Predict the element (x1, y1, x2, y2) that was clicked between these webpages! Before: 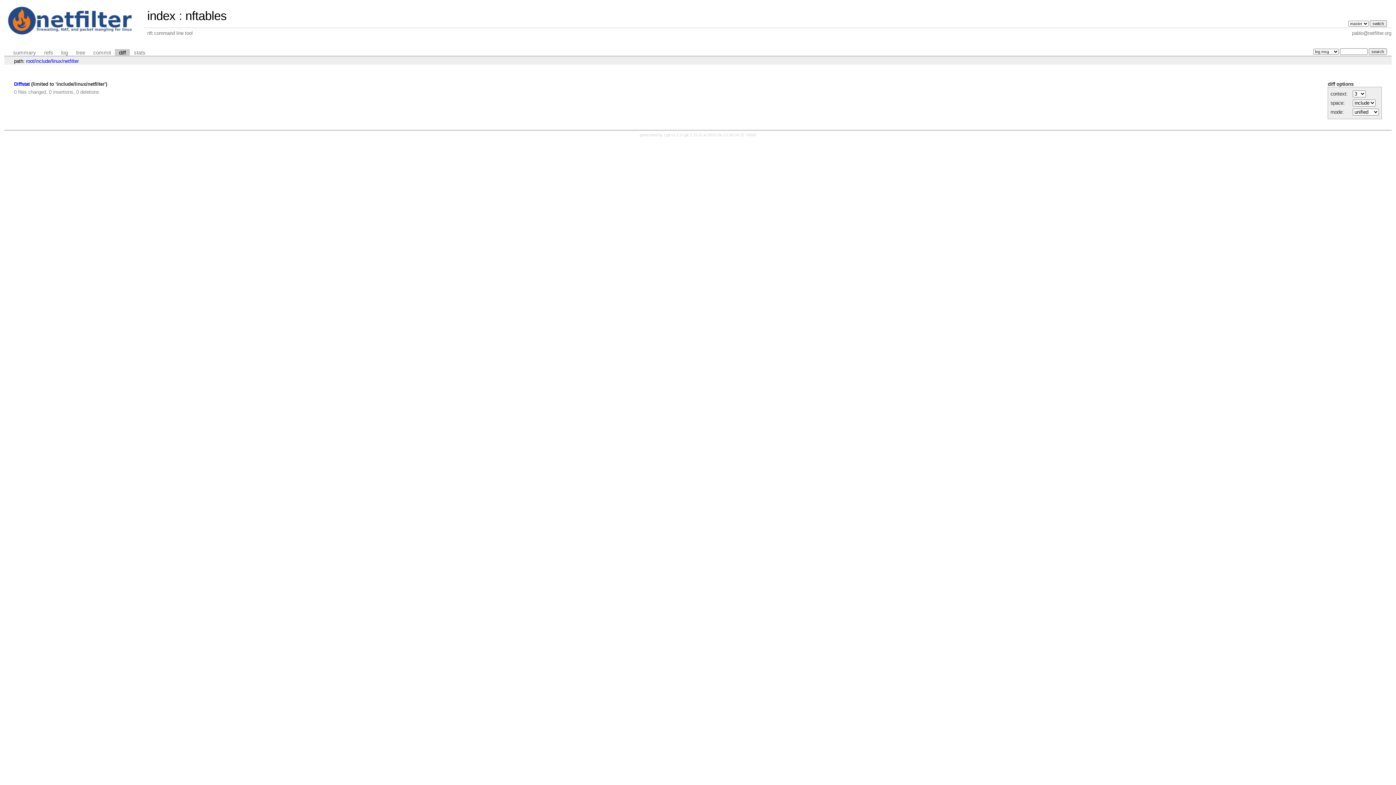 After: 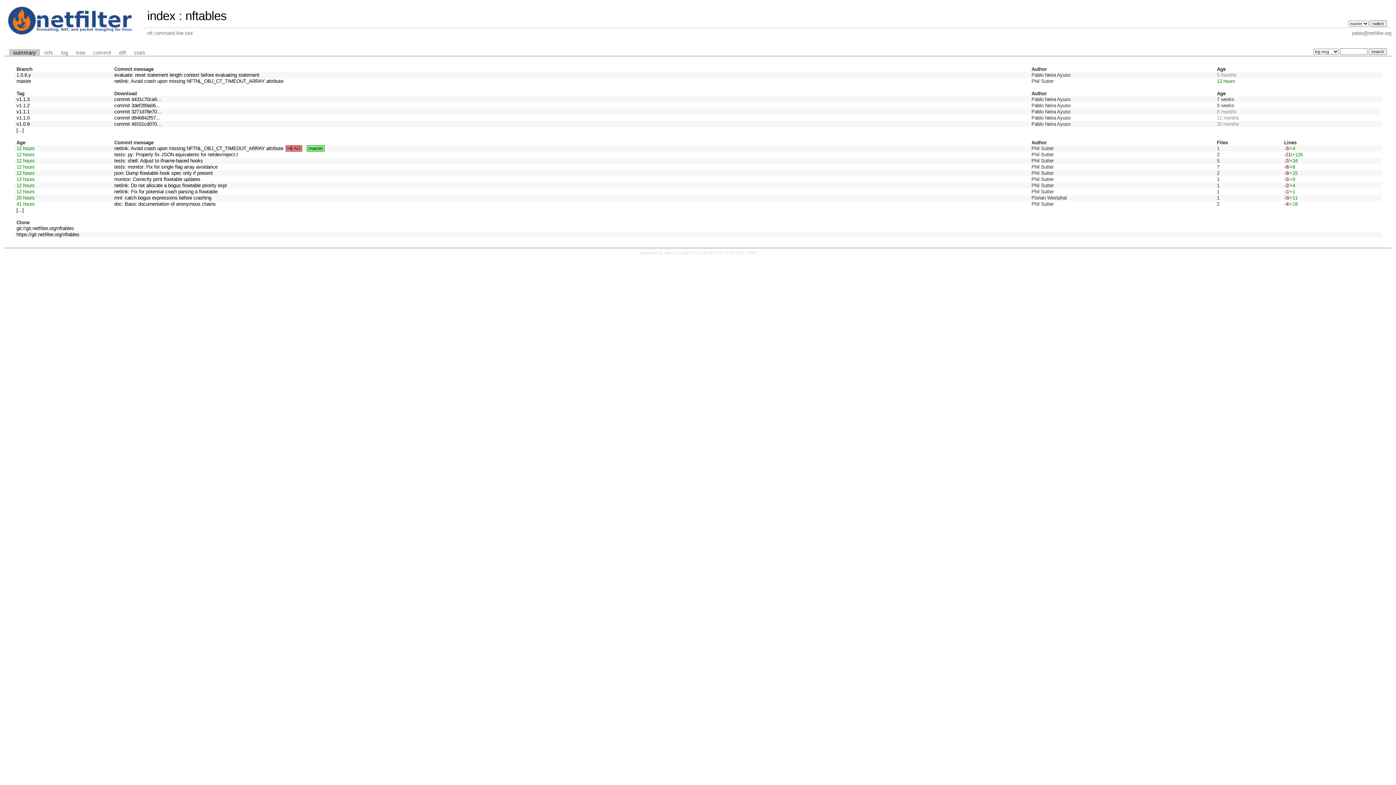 Action: label: summary bbox: (9, 48, 40, 56)